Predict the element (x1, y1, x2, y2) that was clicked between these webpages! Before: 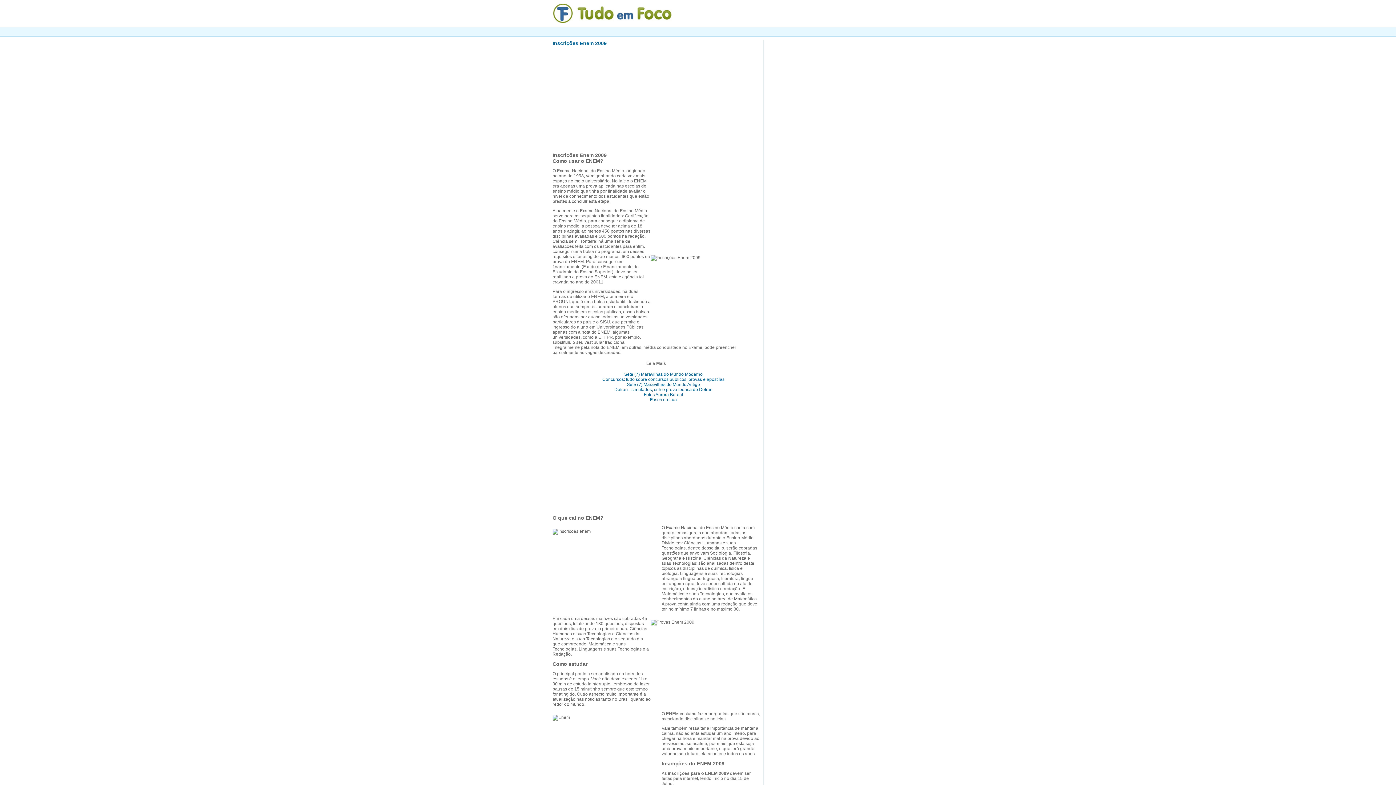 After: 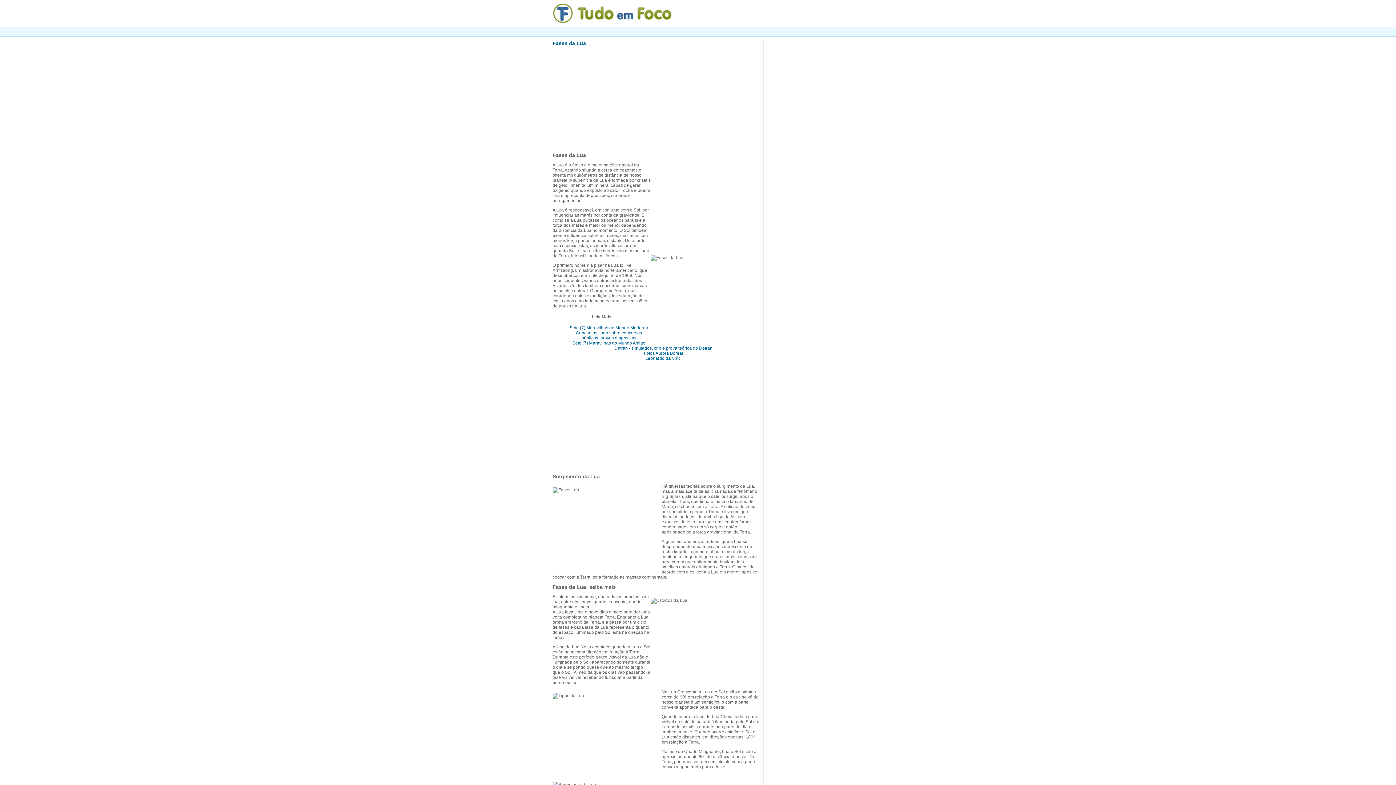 Action: bbox: (650, 397, 677, 402) label: Fases da Lua